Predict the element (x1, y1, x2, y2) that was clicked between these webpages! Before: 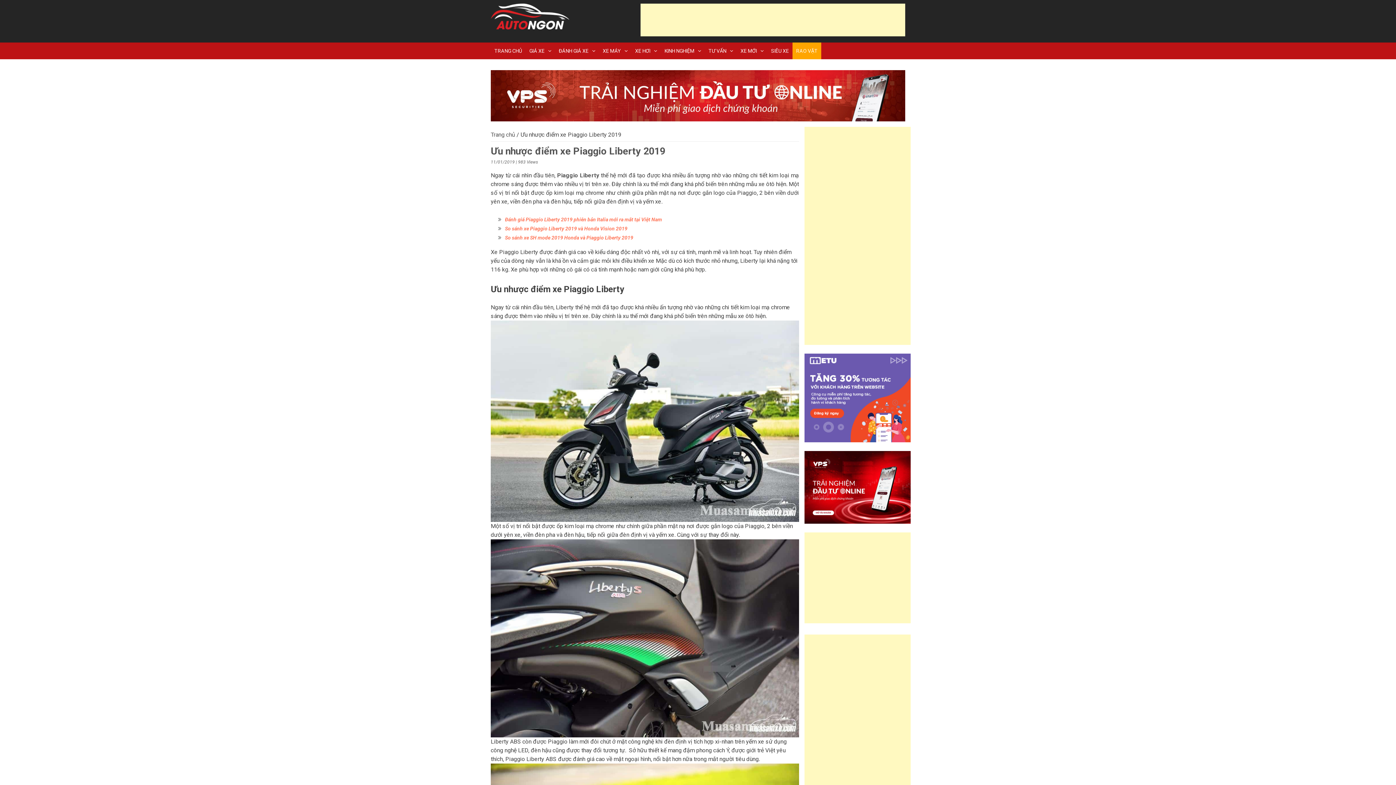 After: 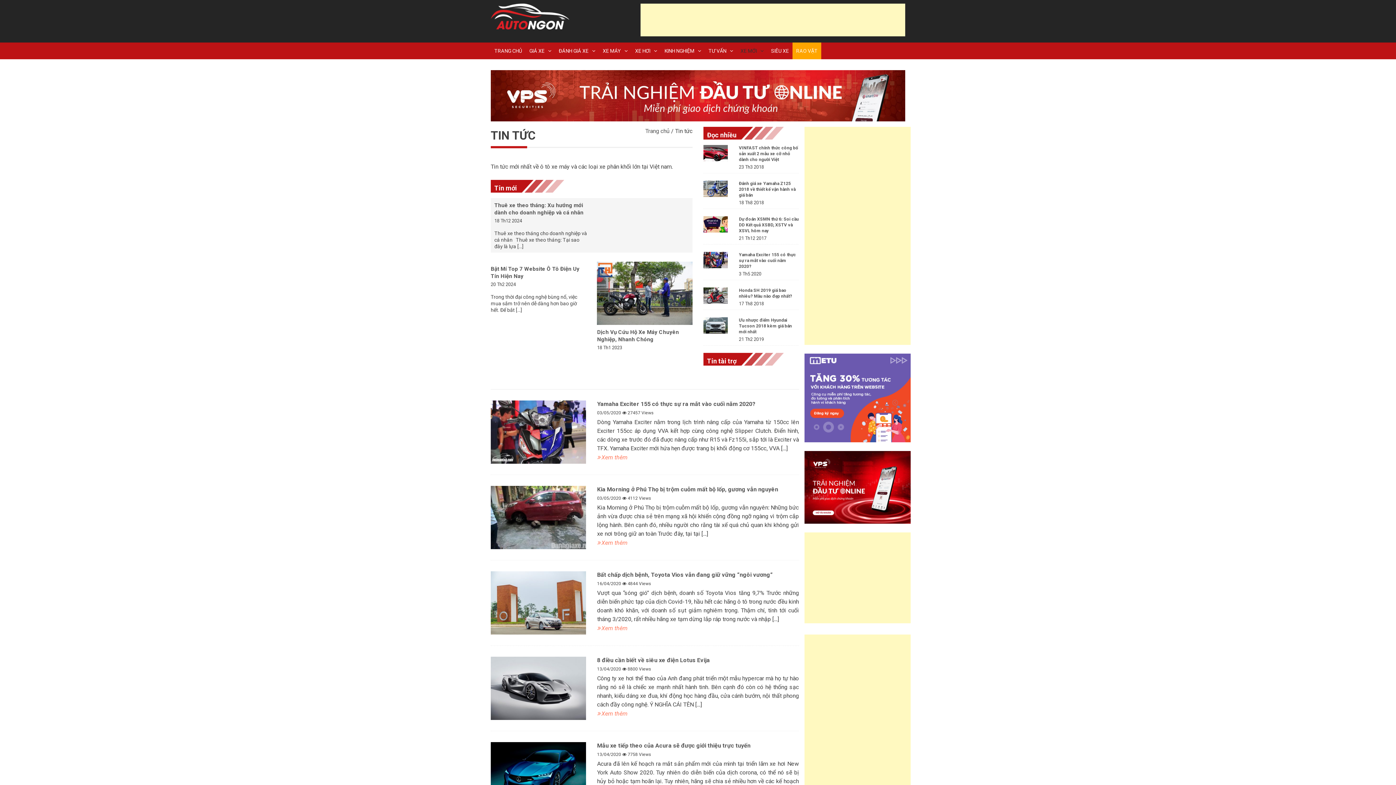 Action: bbox: (737, 42, 767, 59) label: XE MỚI